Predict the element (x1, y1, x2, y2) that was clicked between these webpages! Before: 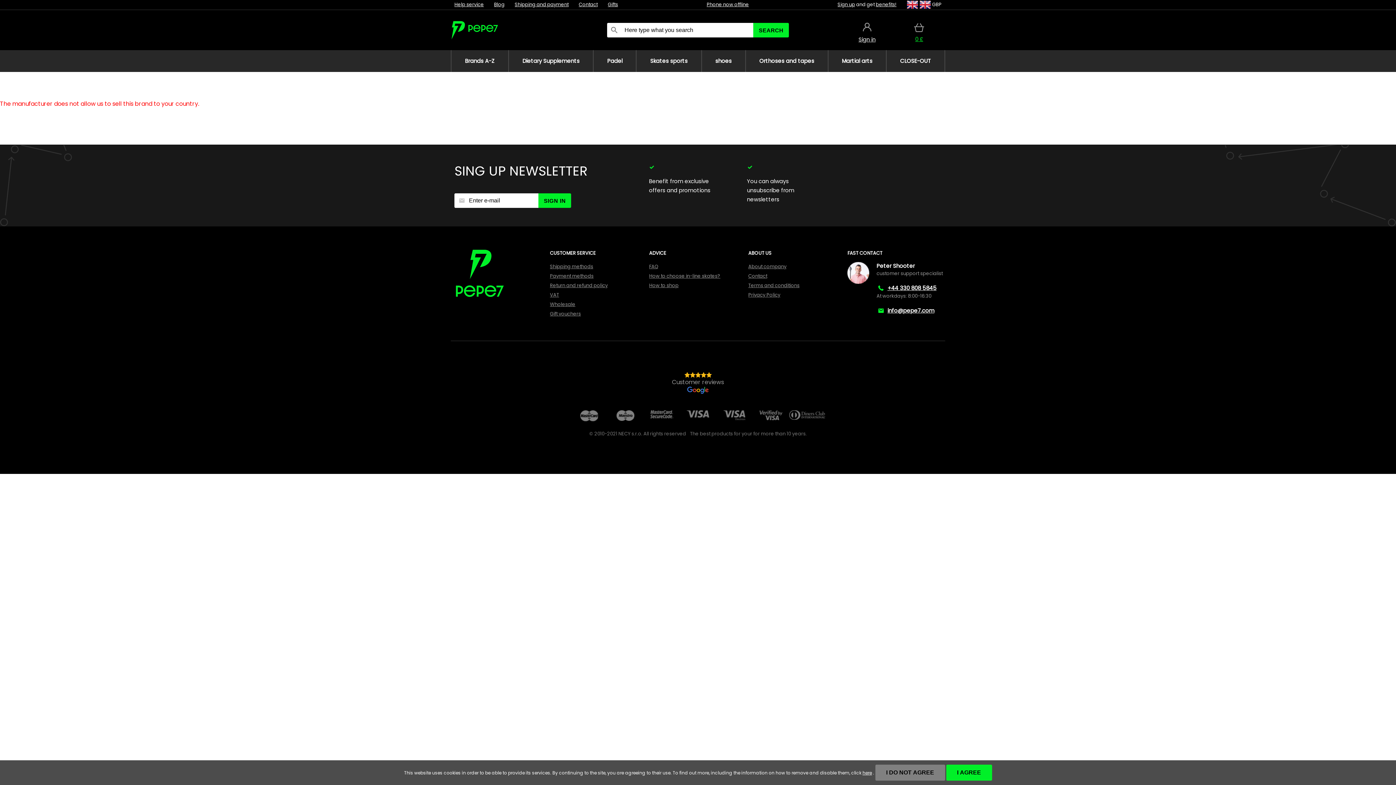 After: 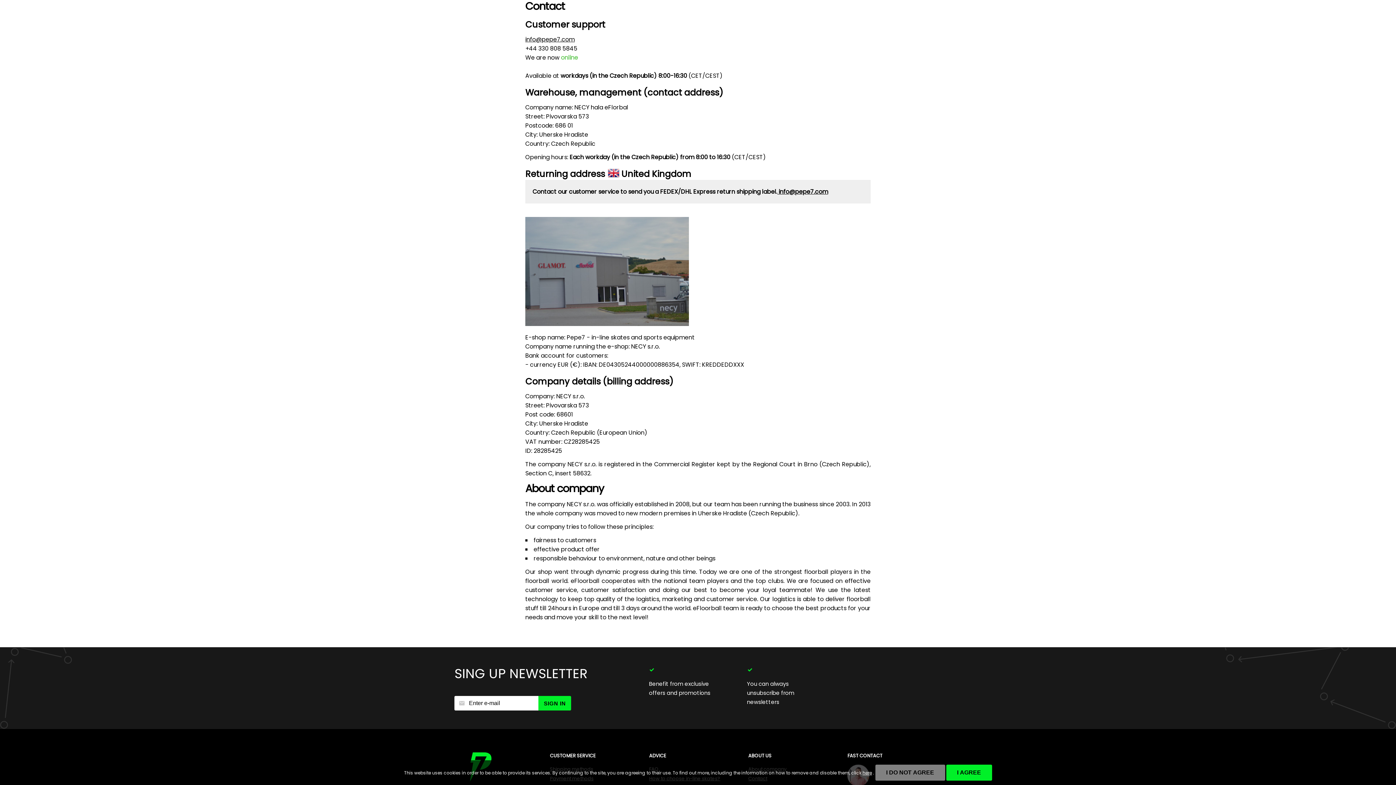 Action: label: Contact bbox: (748, 272, 767, 279)